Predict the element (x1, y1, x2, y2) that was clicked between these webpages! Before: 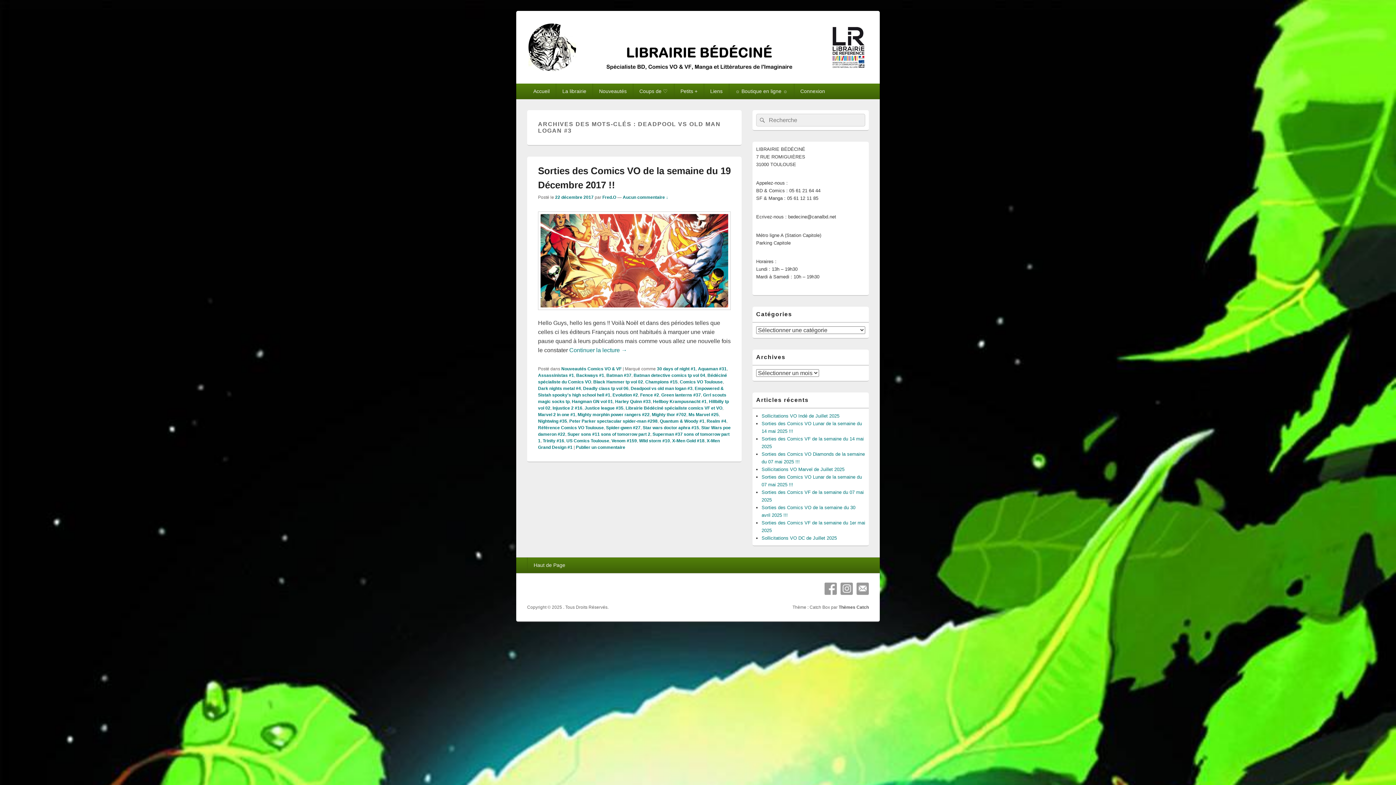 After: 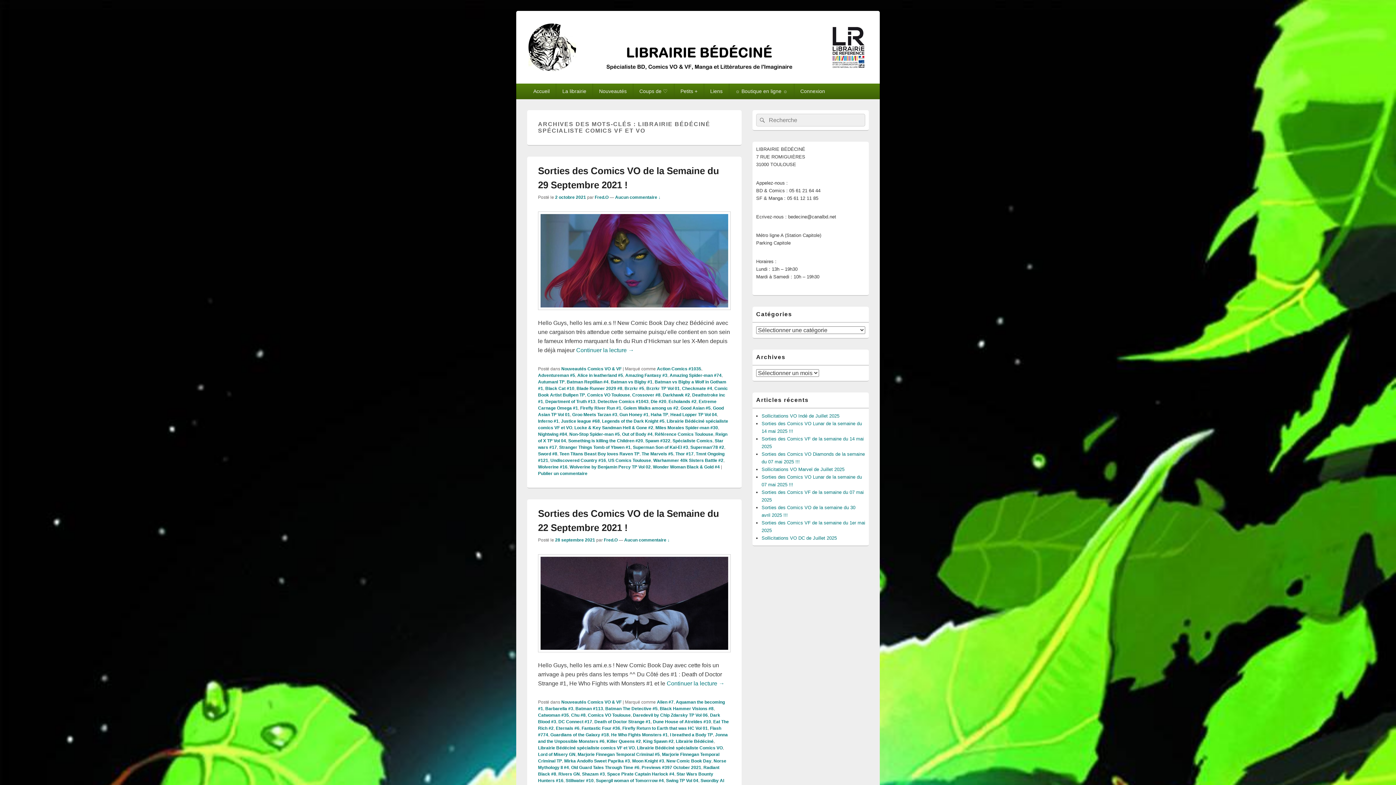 Action: label: Librairie Bédéciné spécialiste comics VF et VO bbox: (625, 405, 722, 410)